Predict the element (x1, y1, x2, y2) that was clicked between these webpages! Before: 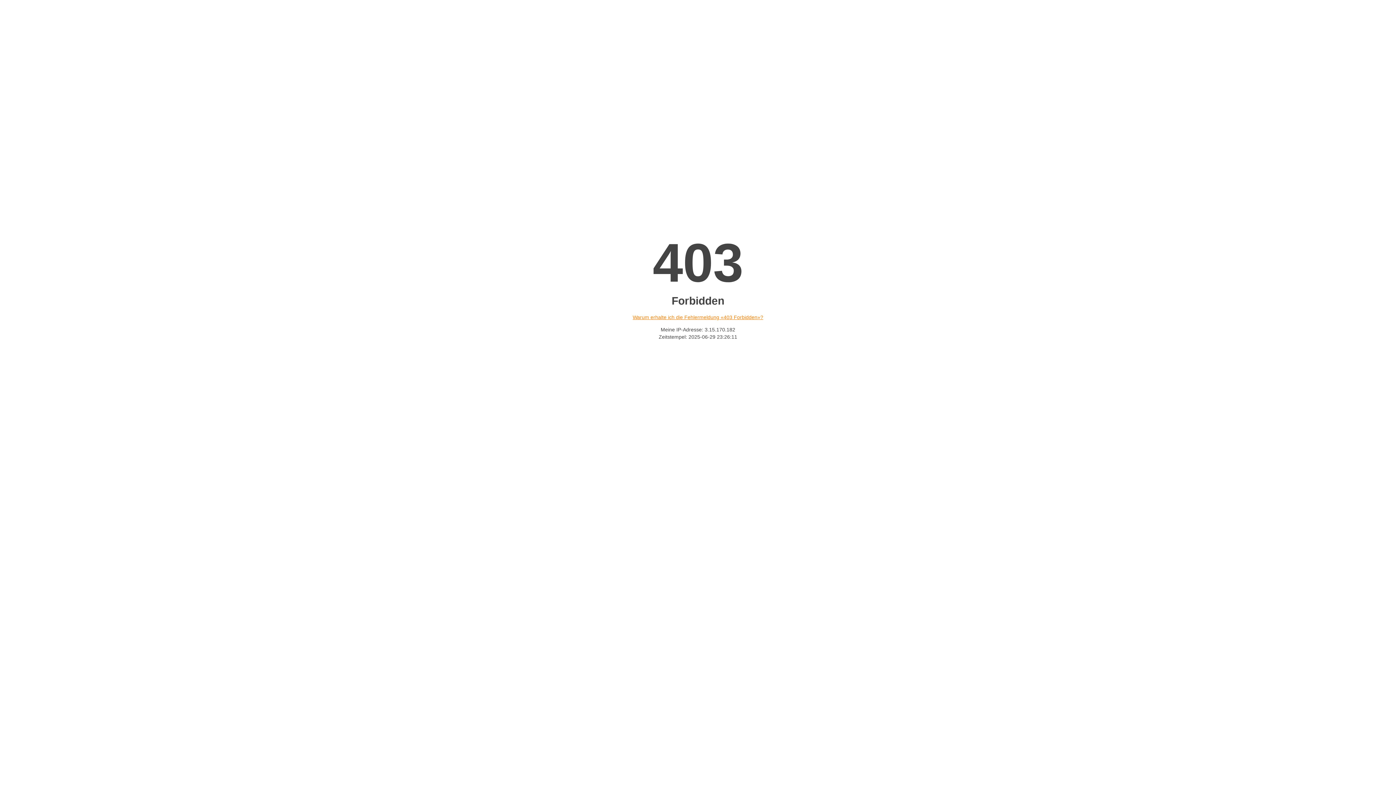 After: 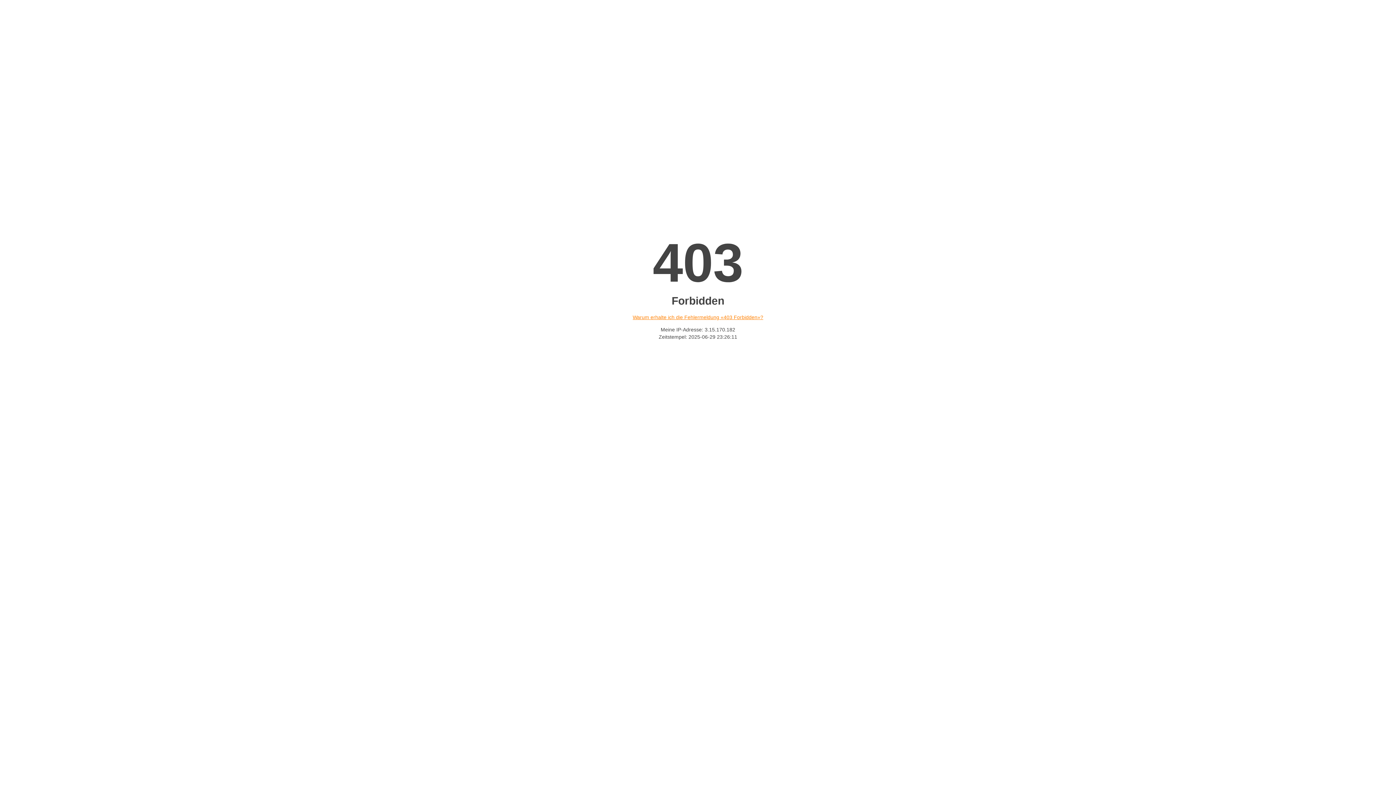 Action: label: Warum erhalte ich die Fehlermeldung «403 Forbidden»? bbox: (632, 314, 763, 320)